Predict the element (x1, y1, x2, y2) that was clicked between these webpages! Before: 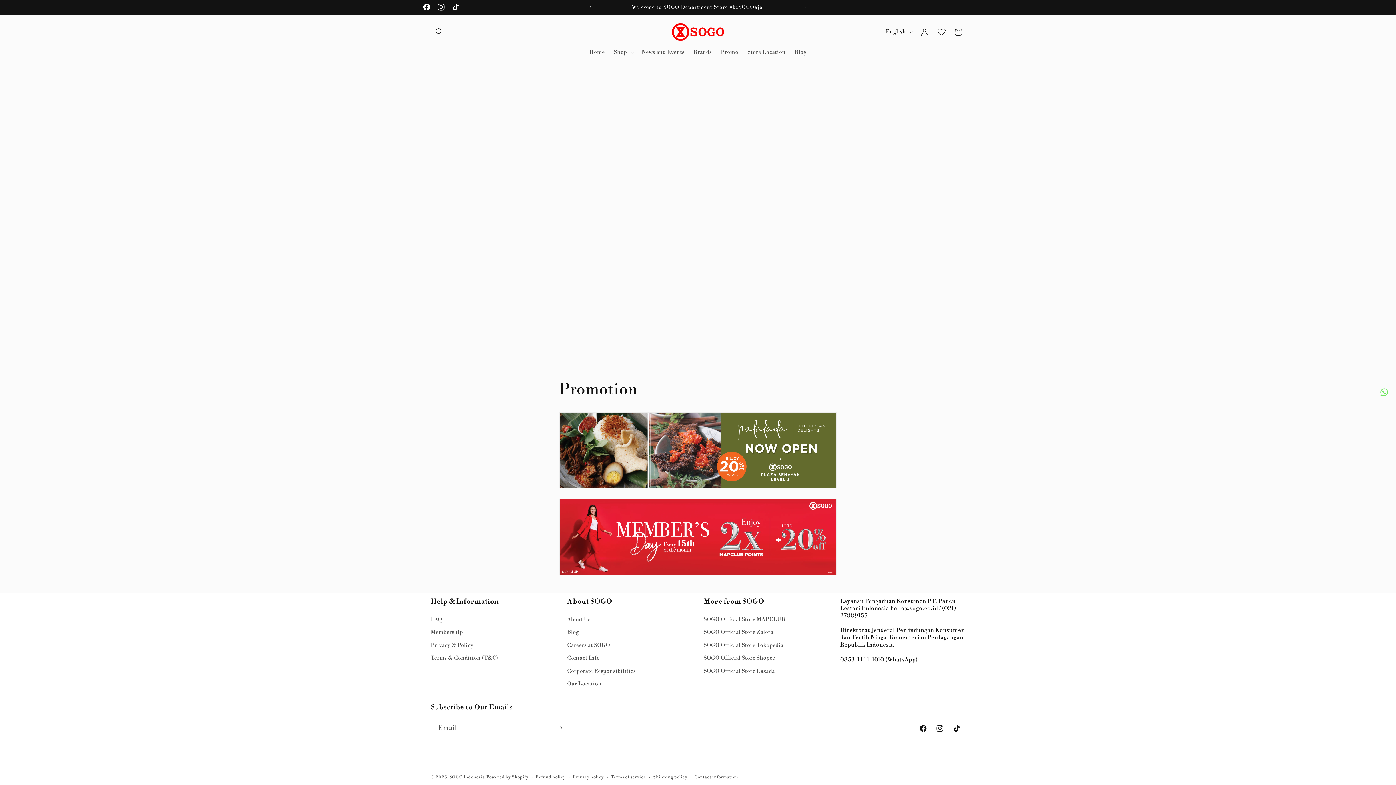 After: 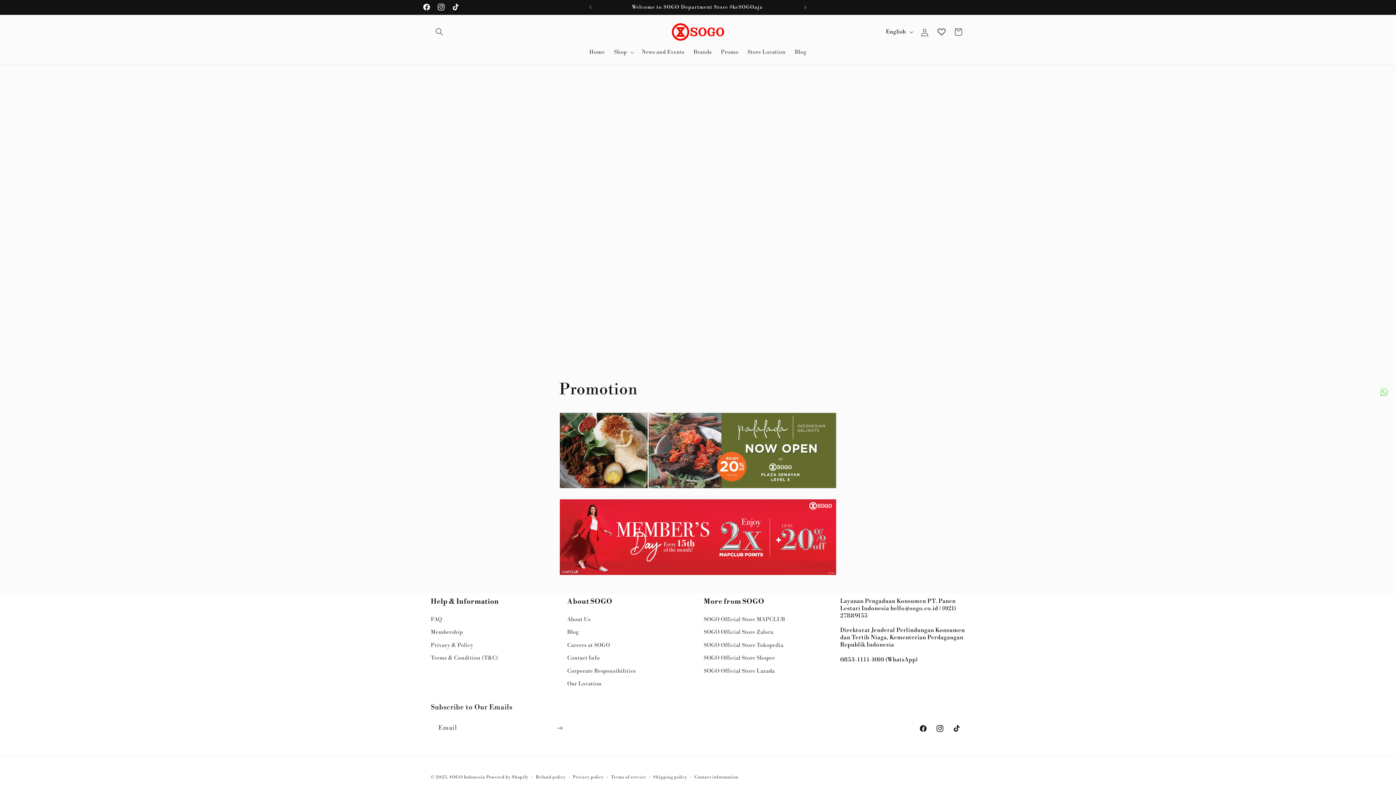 Action: bbox: (559, 571, 836, 578)